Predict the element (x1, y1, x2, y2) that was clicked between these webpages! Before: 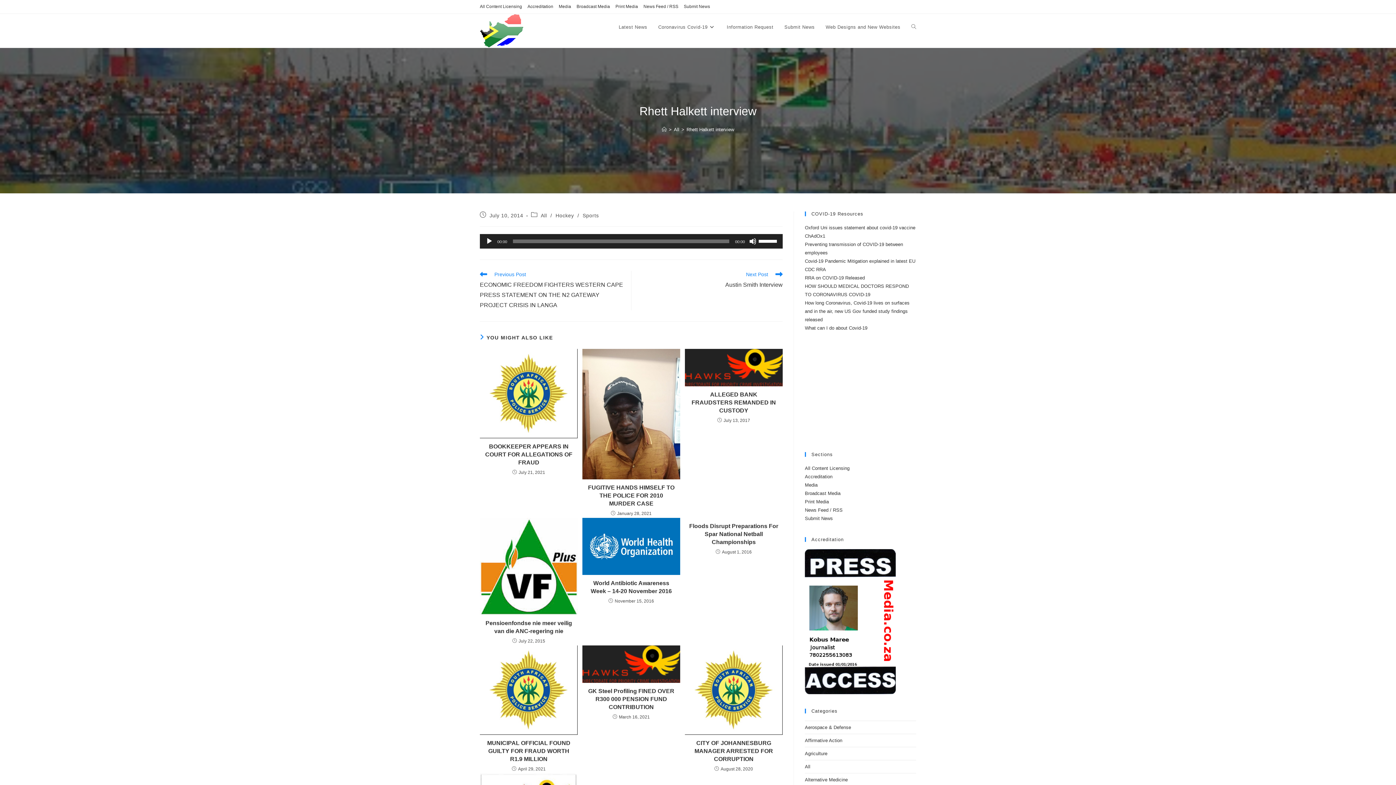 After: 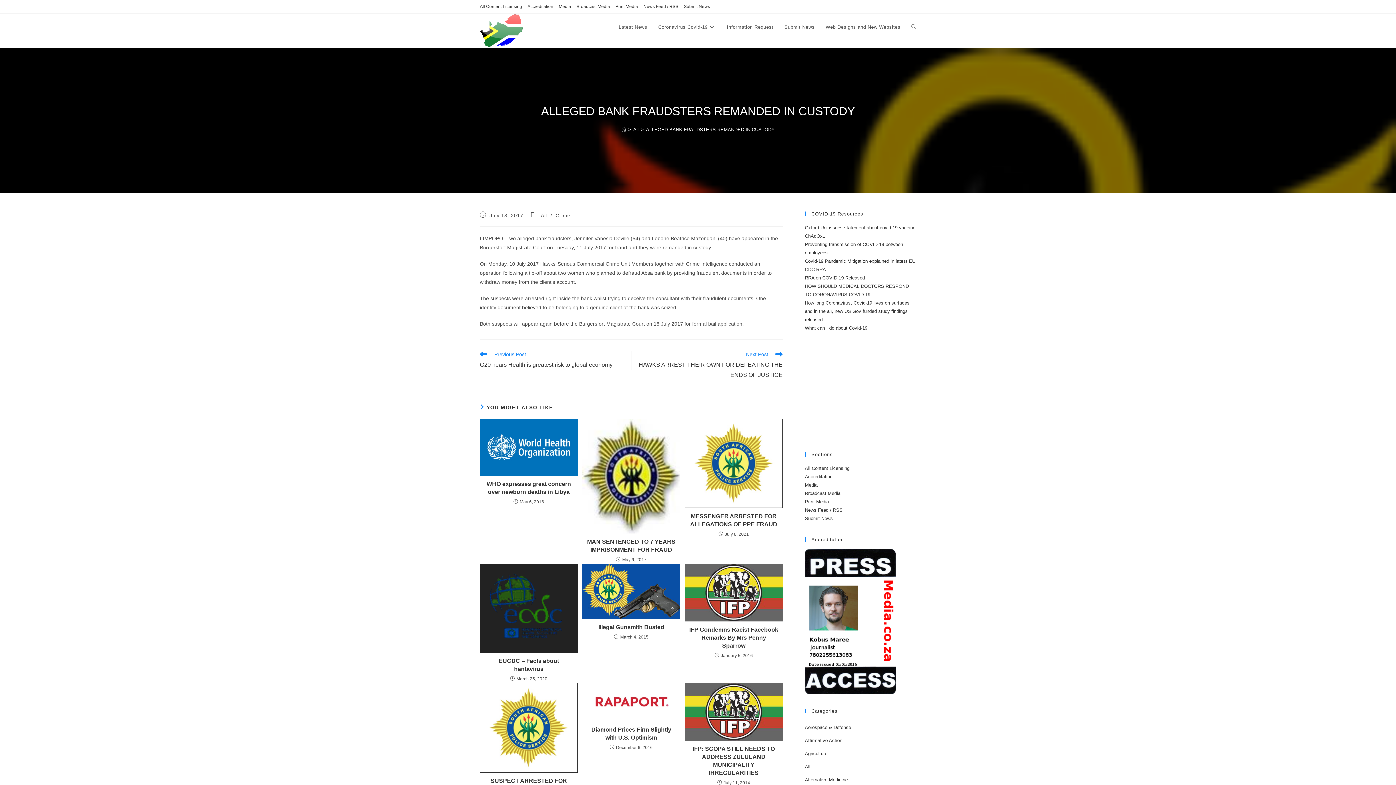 Action: bbox: (689, 390, 778, 414) label: ALLEGED BANK FRAUDSTERS REMANDED IN CUSTODY